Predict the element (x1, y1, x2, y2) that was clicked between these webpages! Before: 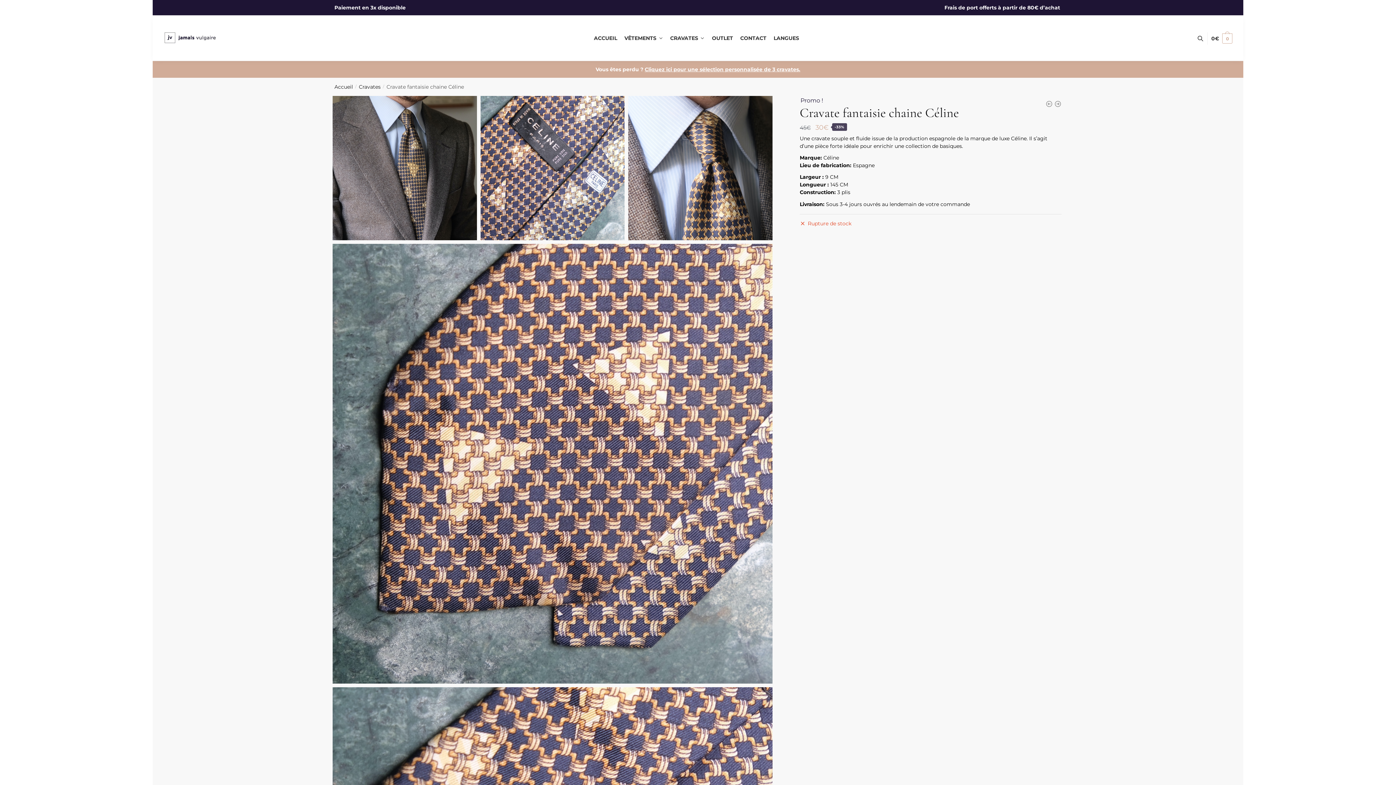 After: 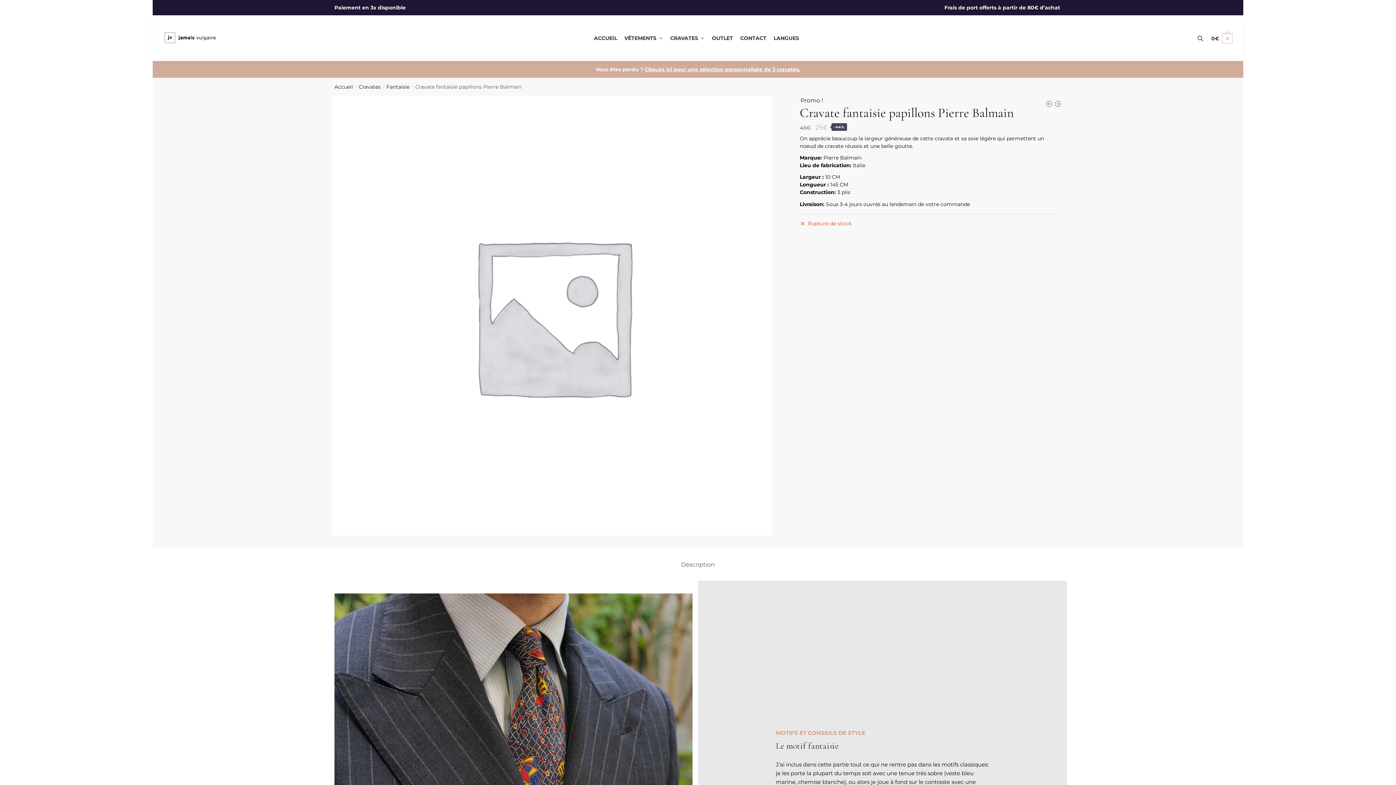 Action: bbox: (1045, 100, 1053, 110)